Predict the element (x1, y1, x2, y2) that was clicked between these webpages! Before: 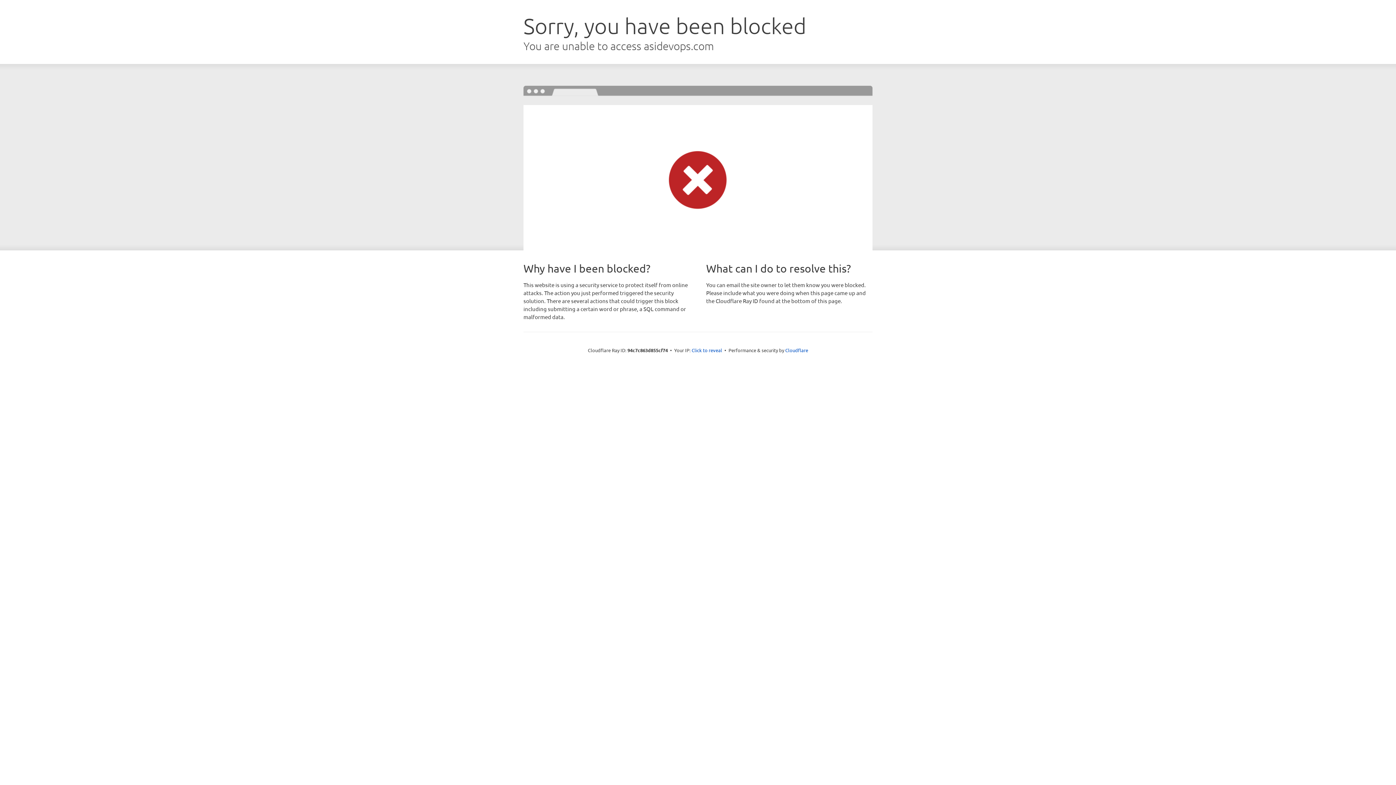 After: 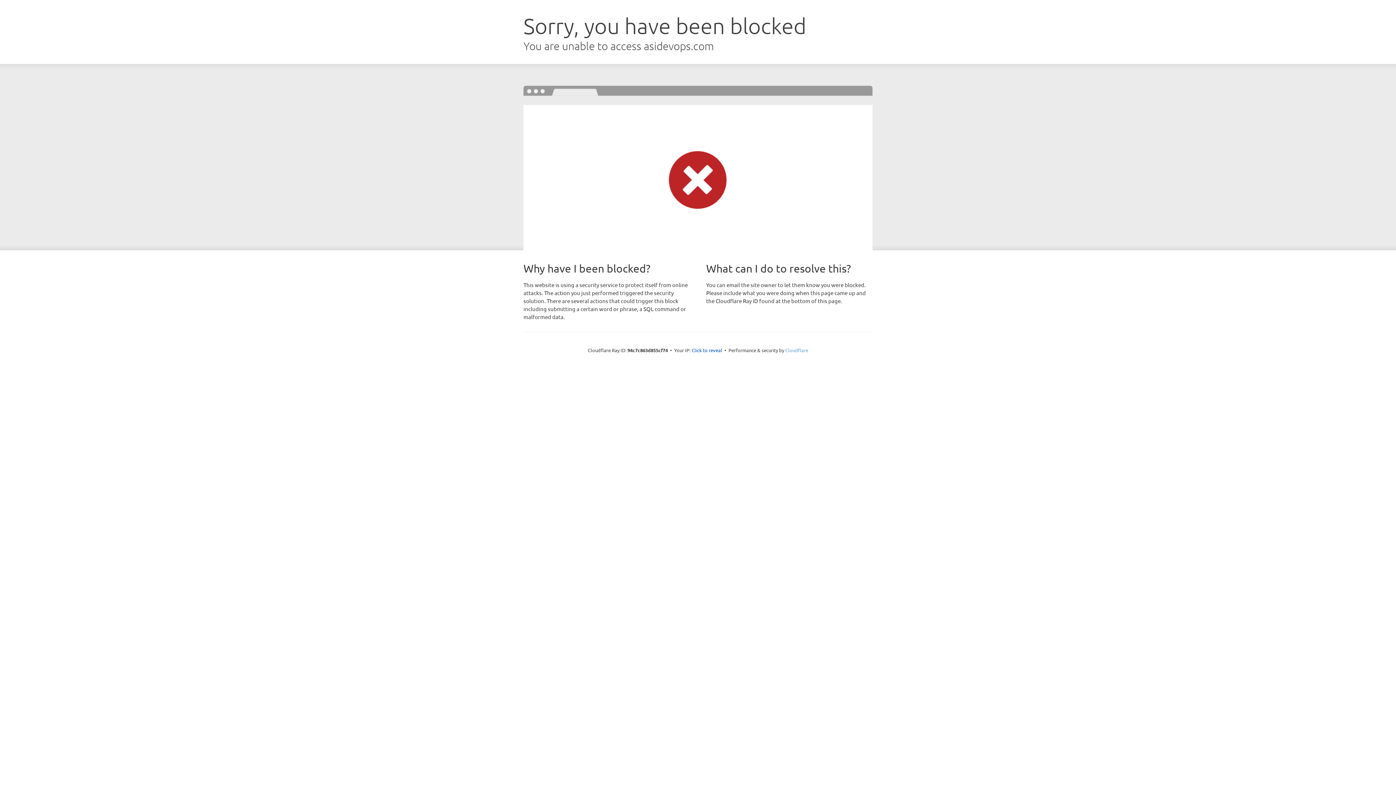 Action: bbox: (785, 347, 808, 353) label: Cloudflare